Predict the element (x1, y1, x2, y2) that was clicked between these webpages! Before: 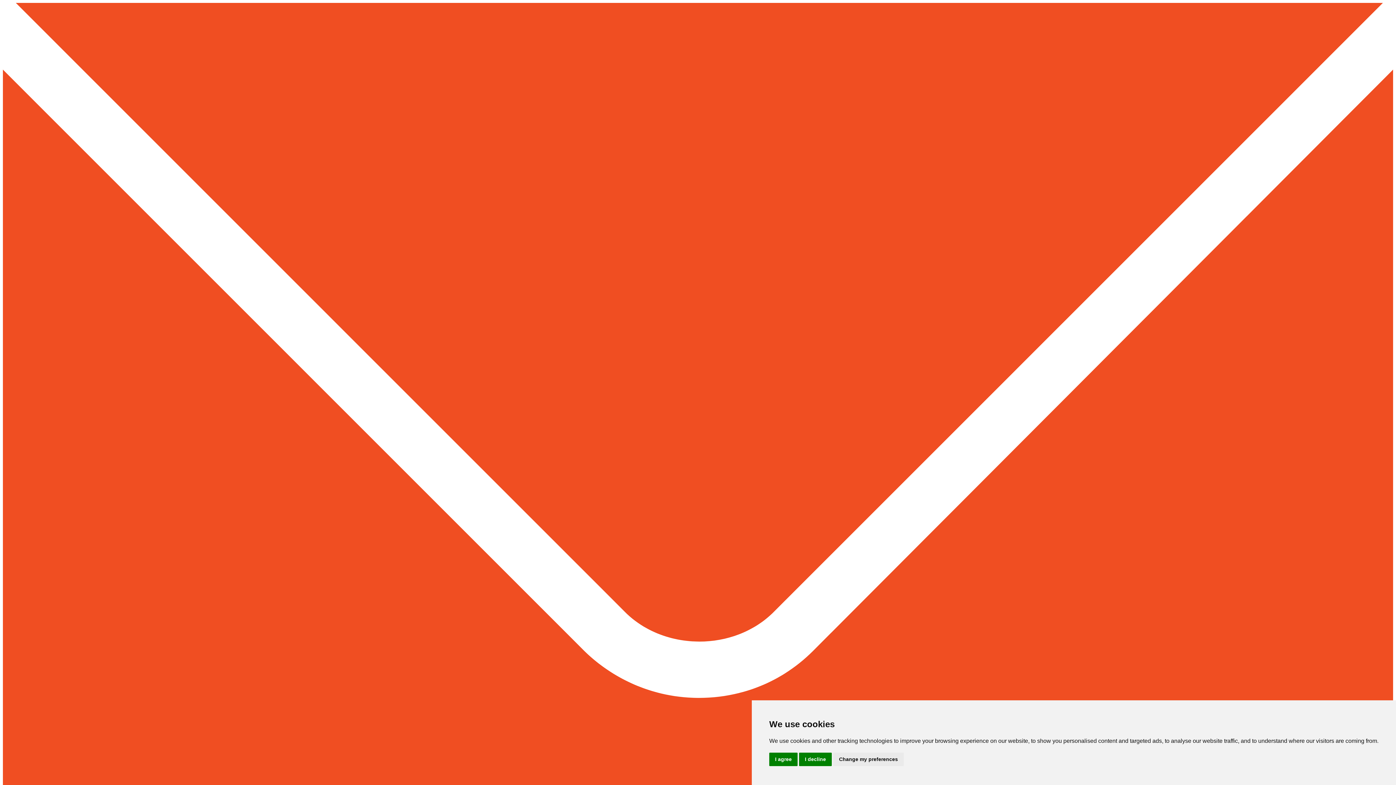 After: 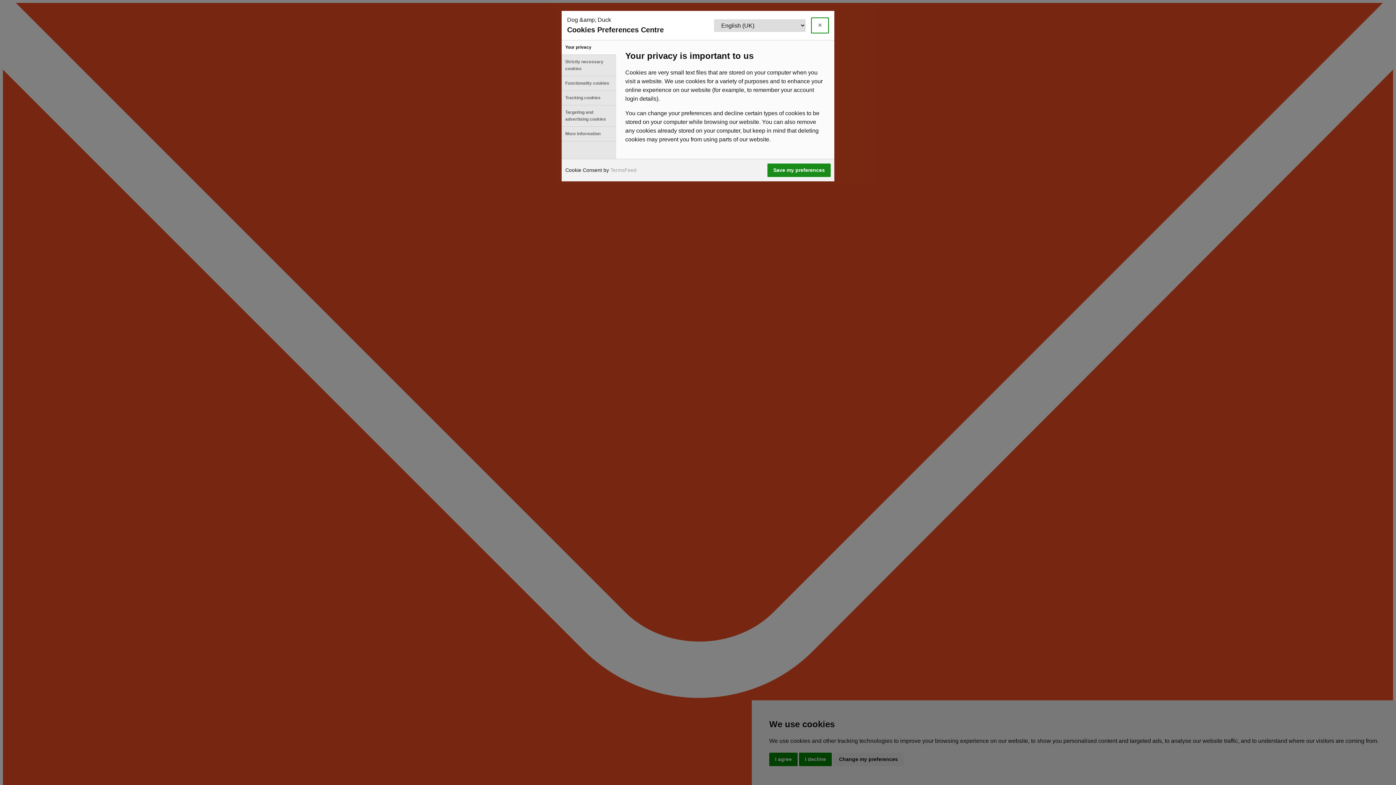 Action: bbox: (833, 753, 904, 766) label: Change my preferences